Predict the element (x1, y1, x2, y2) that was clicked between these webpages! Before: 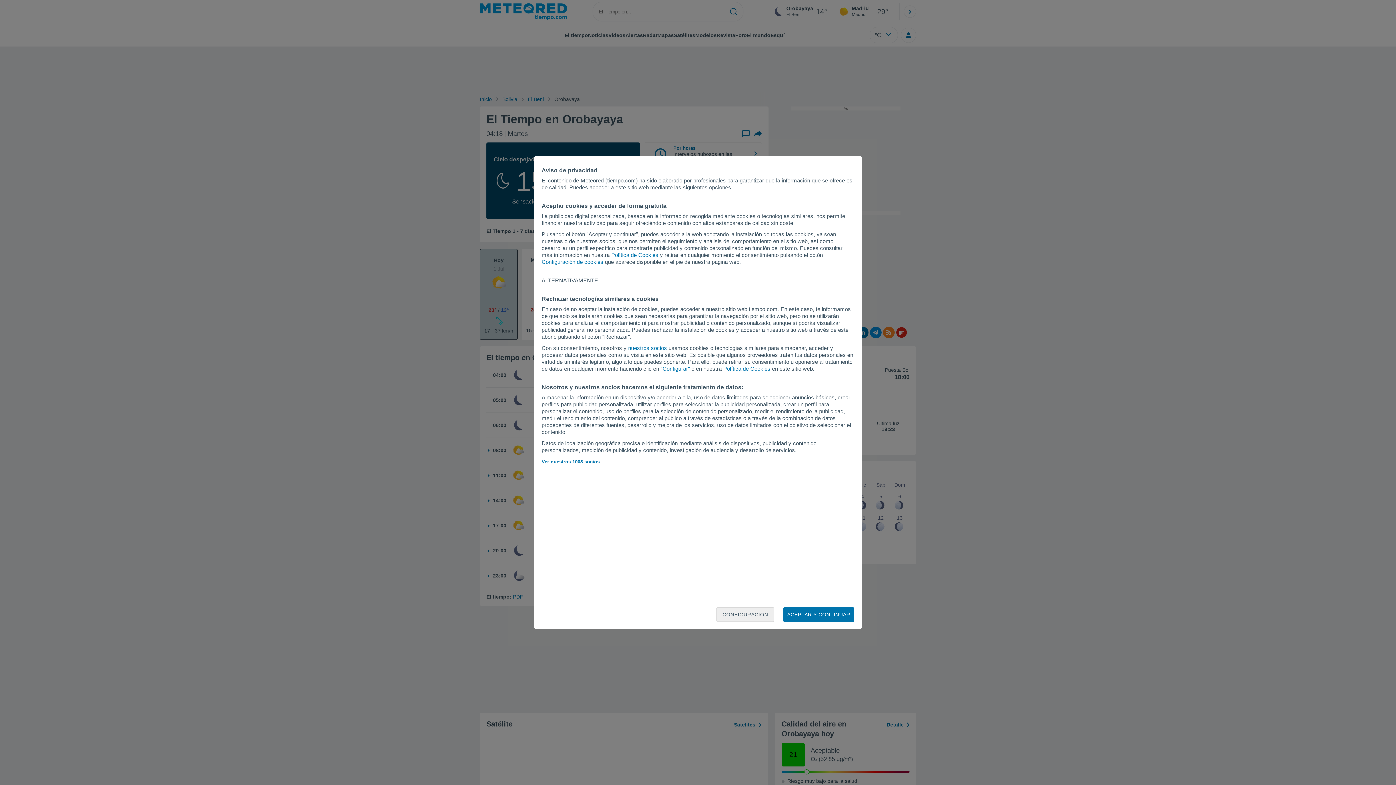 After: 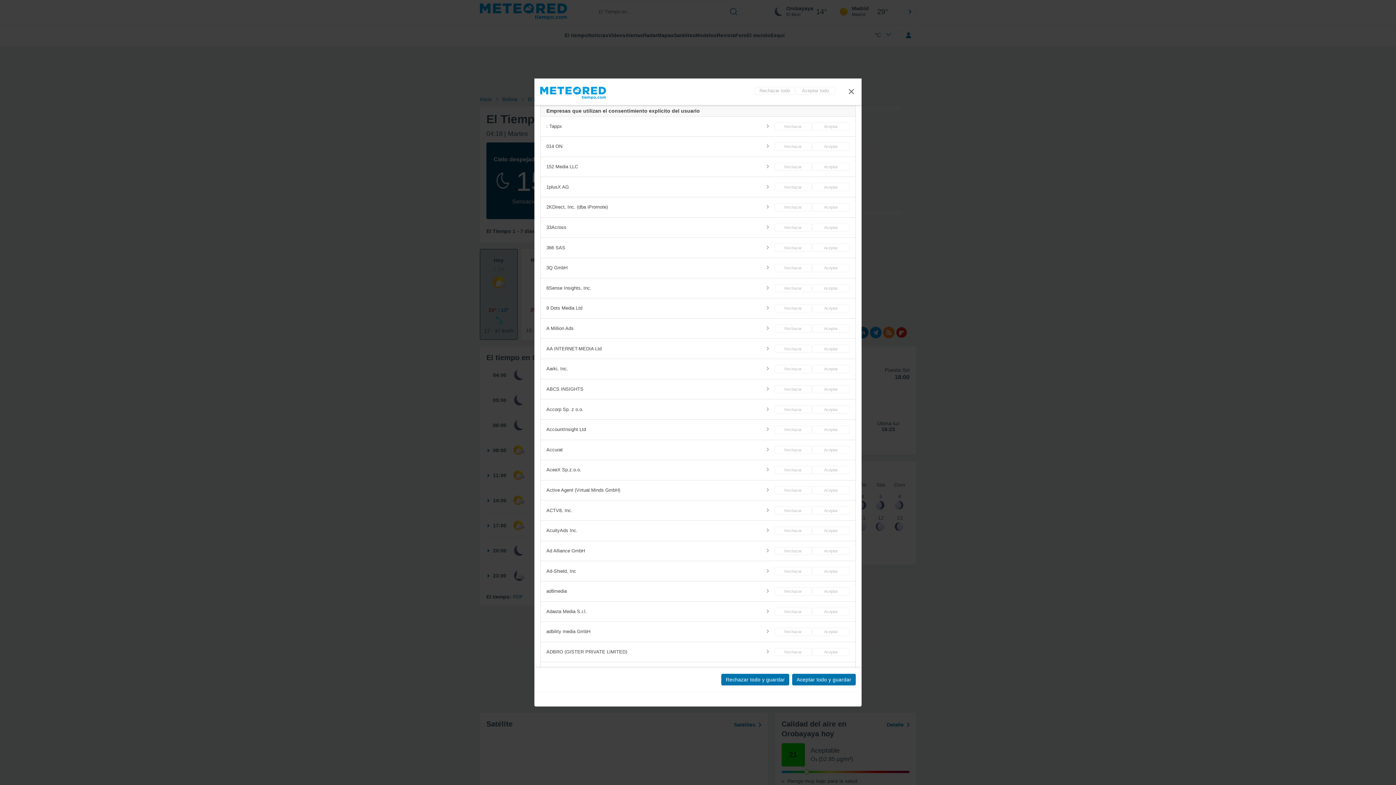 Action: label: Ver nuestros 1008 socios bbox: (541, 459, 599, 464)